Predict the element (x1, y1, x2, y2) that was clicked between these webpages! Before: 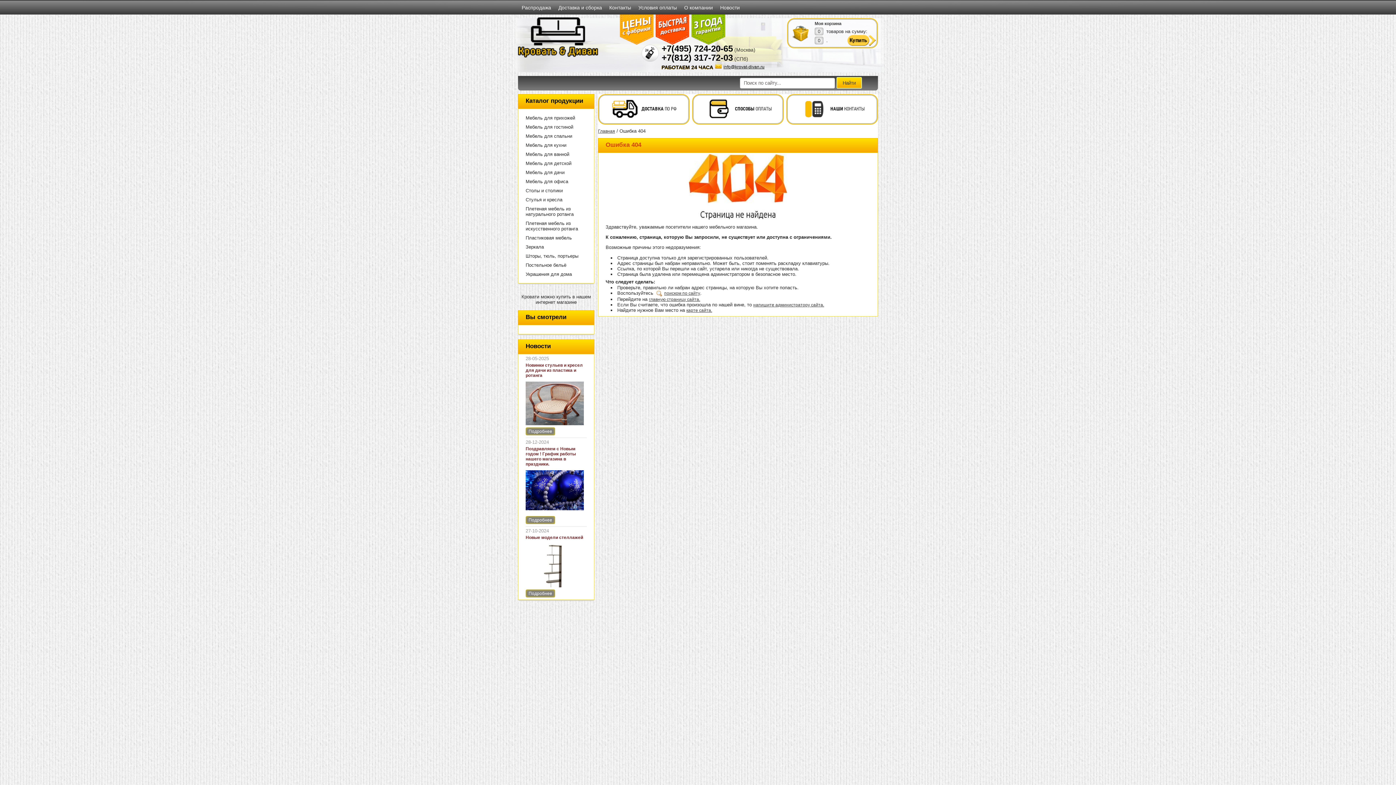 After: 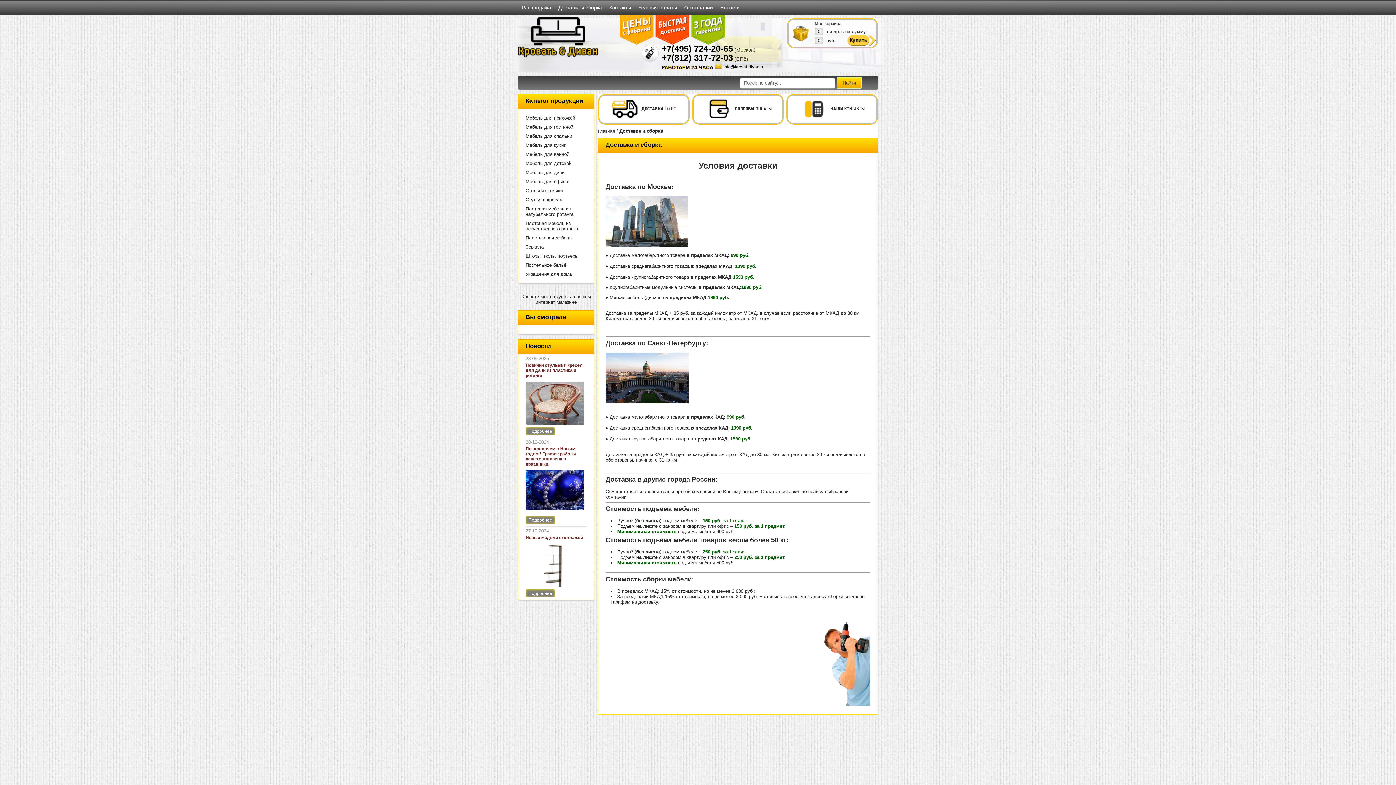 Action: label: Доставка и сборка bbox: (554, 0, 605, 15)